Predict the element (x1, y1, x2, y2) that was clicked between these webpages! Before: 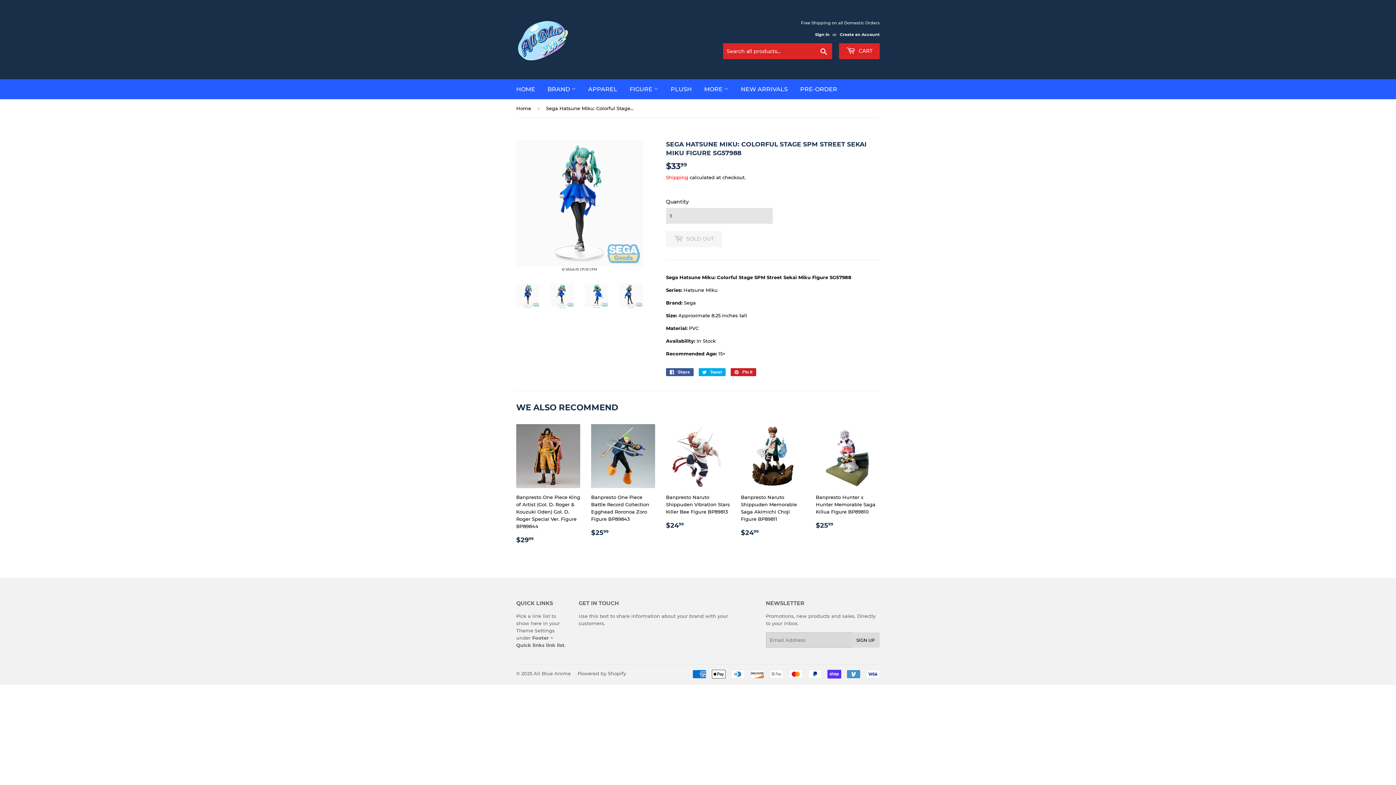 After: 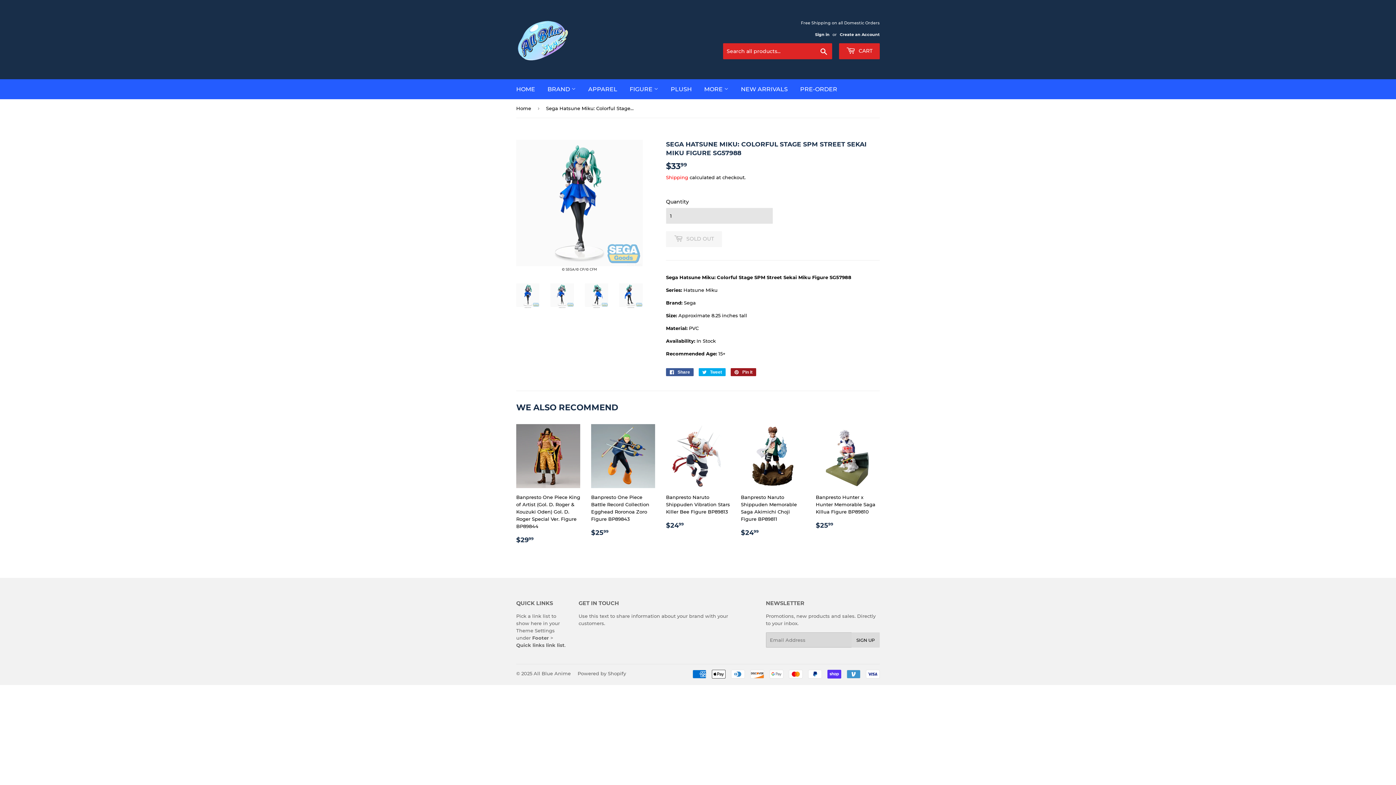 Action: label:  Pin it
Pin on Pinterest bbox: (730, 368, 756, 376)